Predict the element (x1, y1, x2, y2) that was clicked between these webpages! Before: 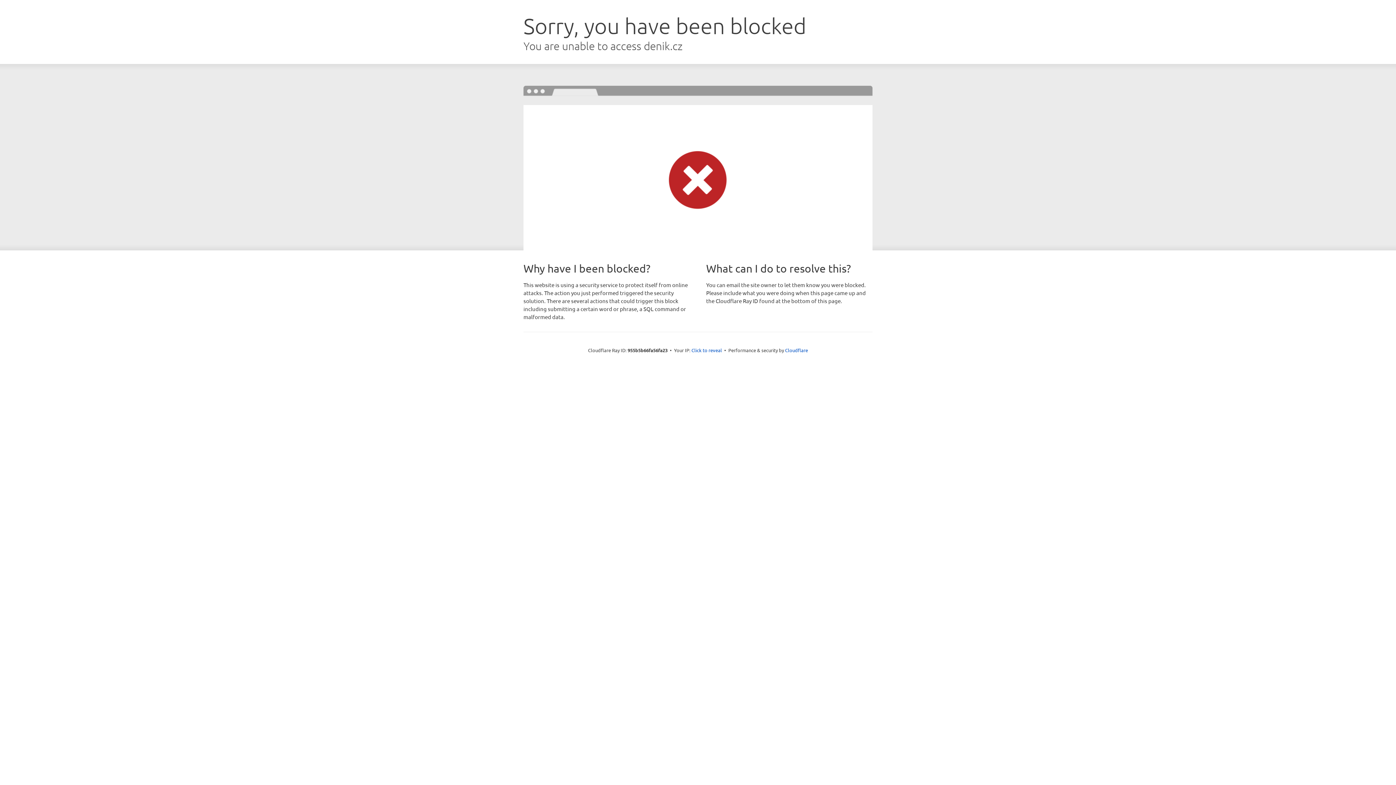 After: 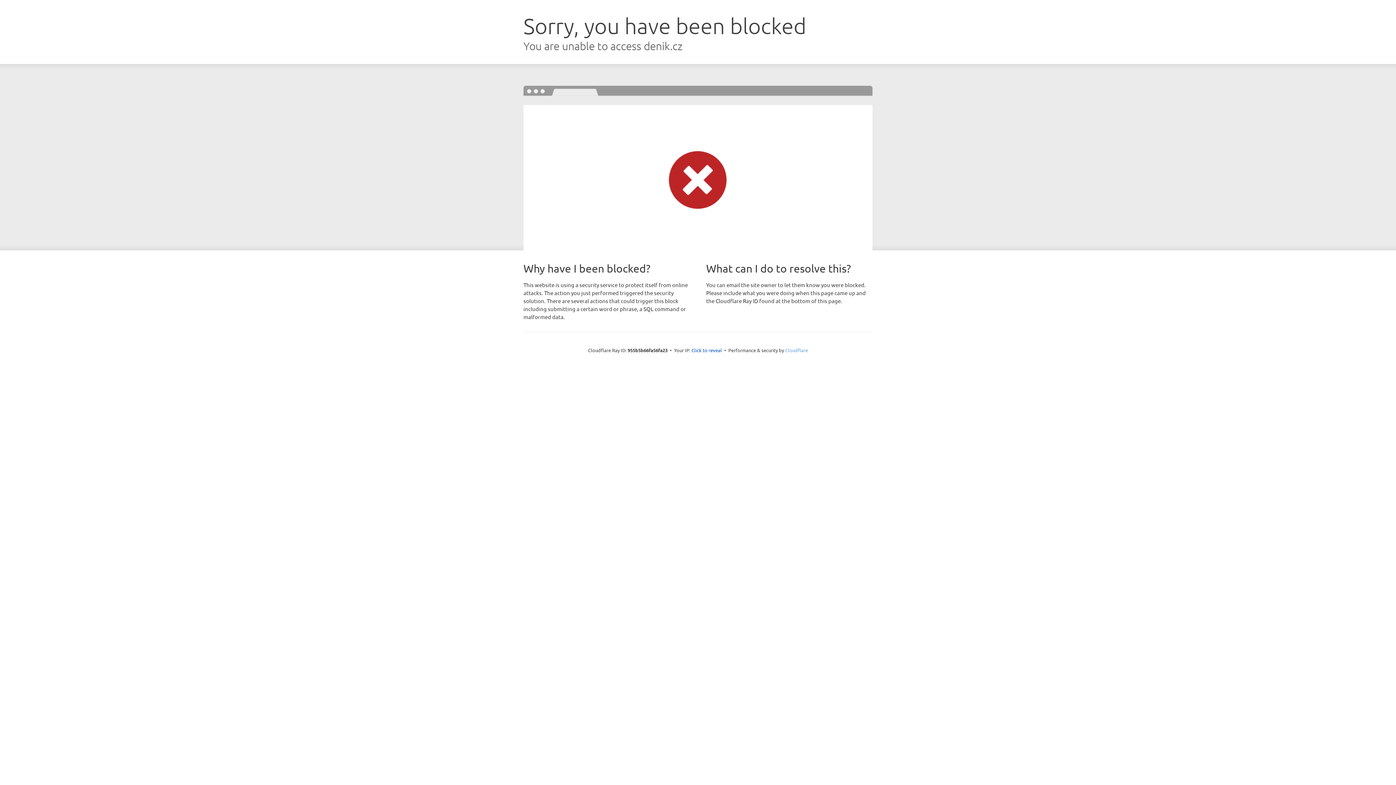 Action: bbox: (785, 347, 808, 353) label: Cloudflare